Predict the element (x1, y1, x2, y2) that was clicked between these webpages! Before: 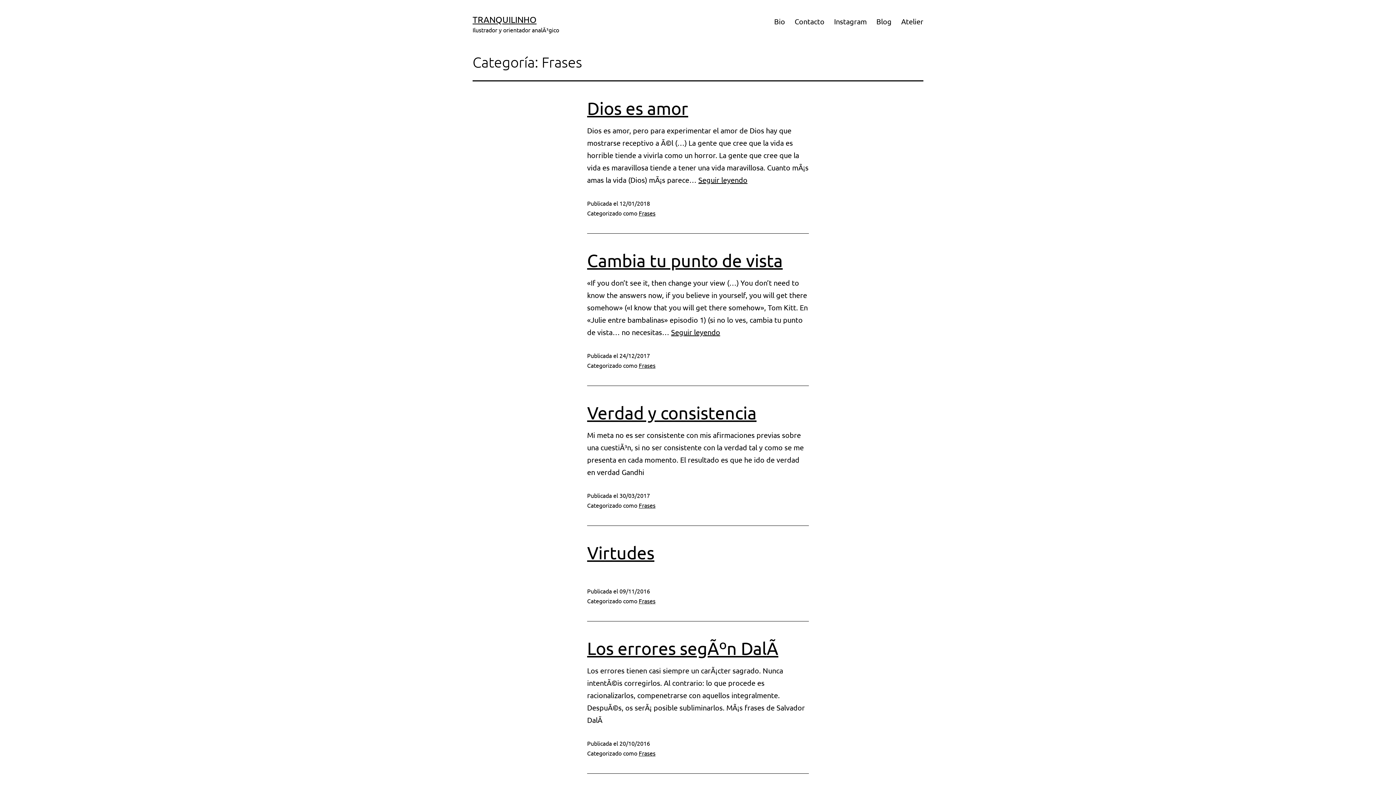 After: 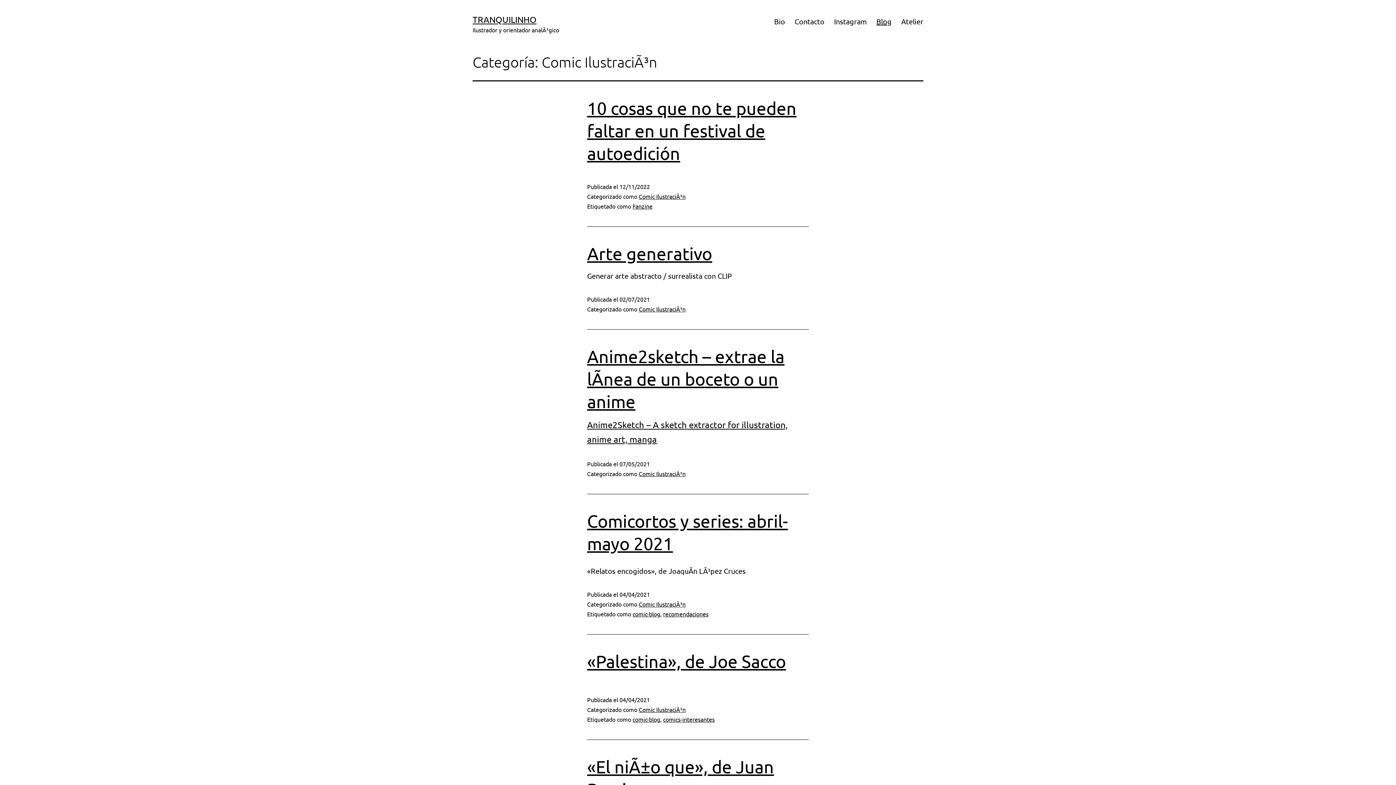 Action: label: Blog bbox: (871, 12, 896, 30)